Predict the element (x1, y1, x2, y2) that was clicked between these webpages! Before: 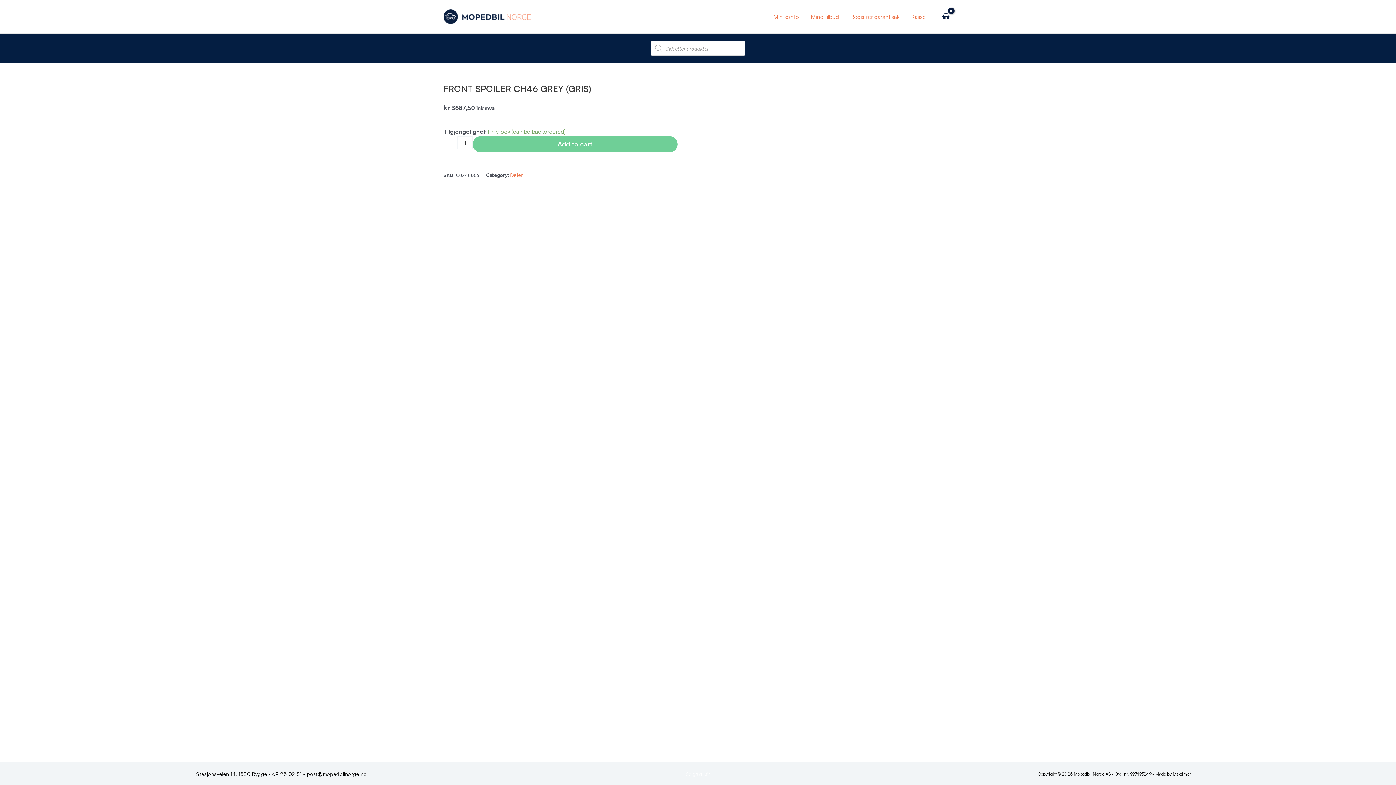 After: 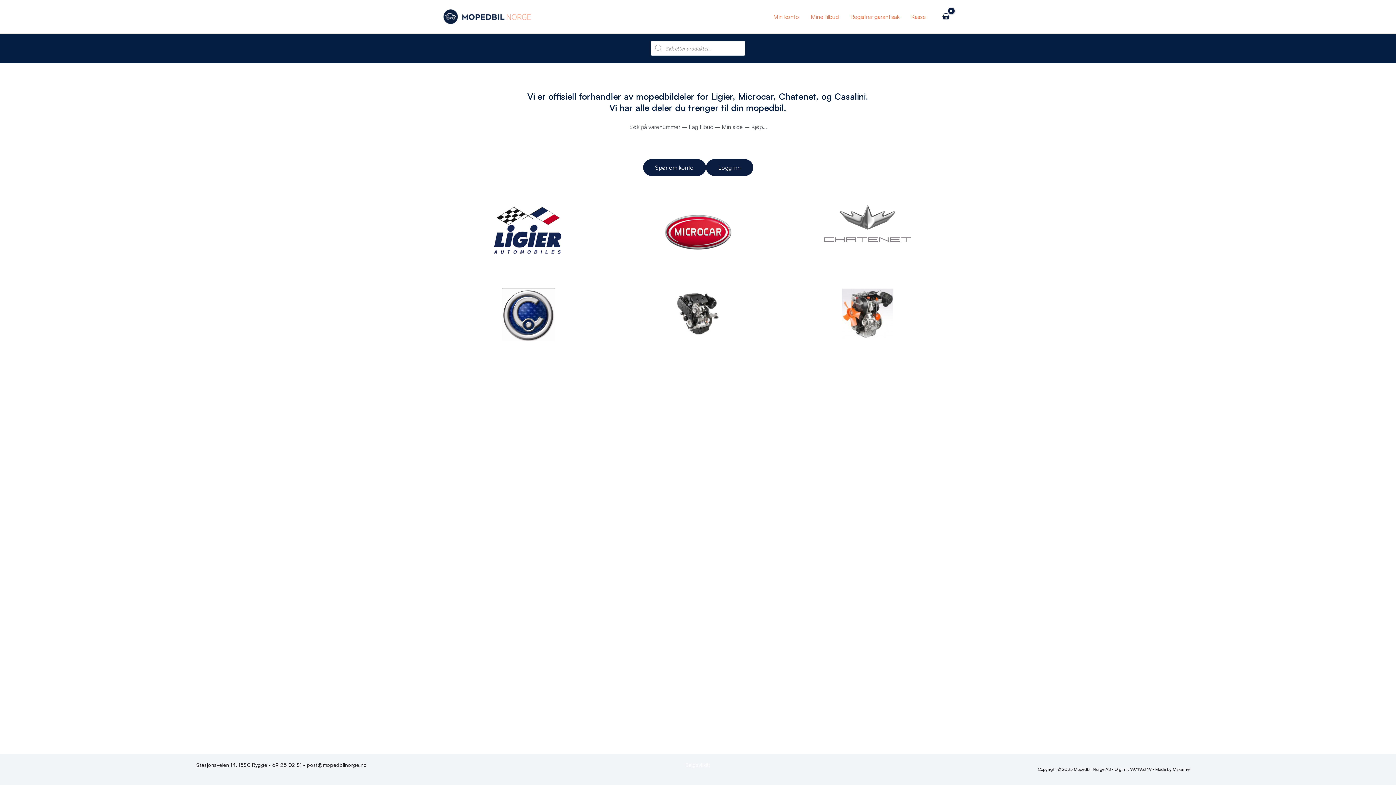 Action: bbox: (443, 12, 530, 19)